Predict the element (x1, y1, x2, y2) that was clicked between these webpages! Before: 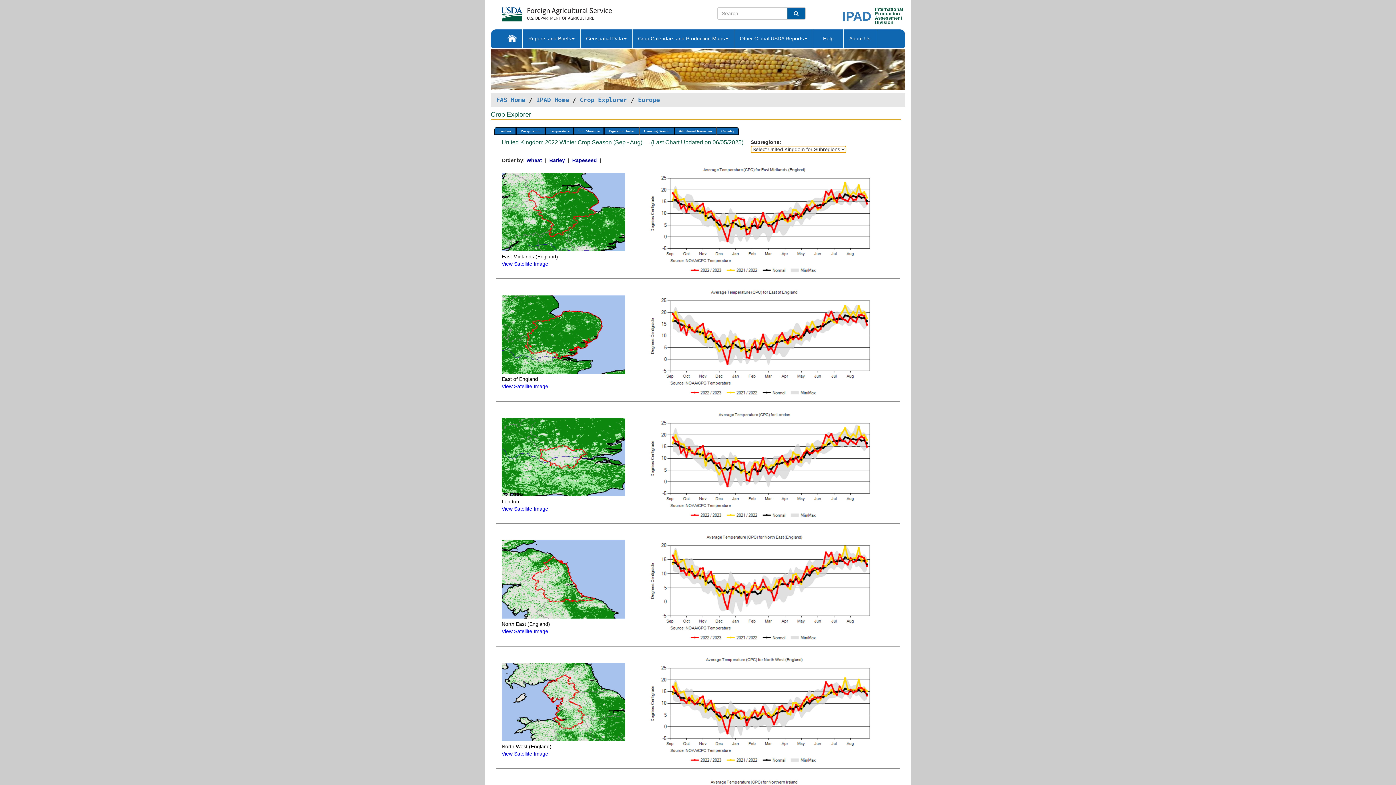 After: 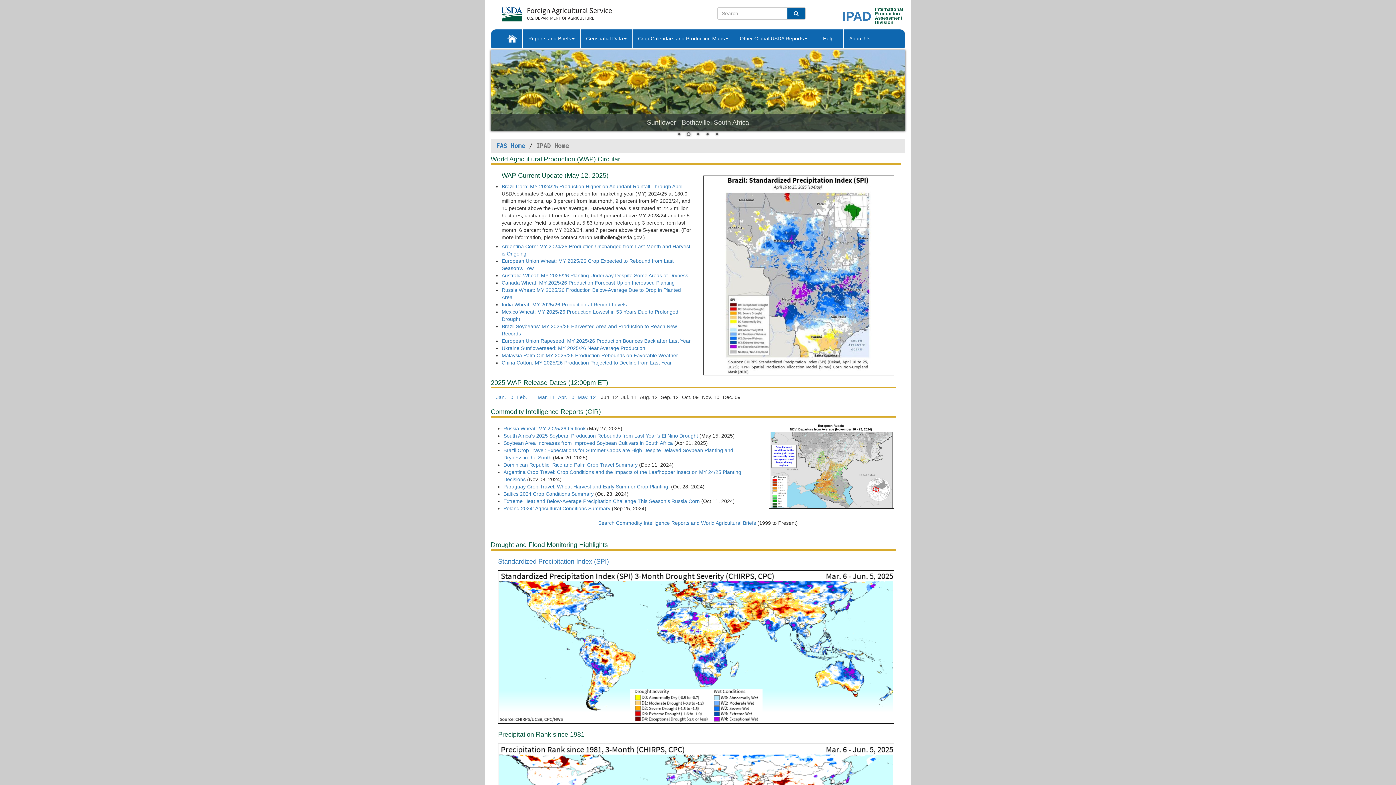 Action: bbox: (875, 7, 894, 24) label: International
Production
Assessment
Division